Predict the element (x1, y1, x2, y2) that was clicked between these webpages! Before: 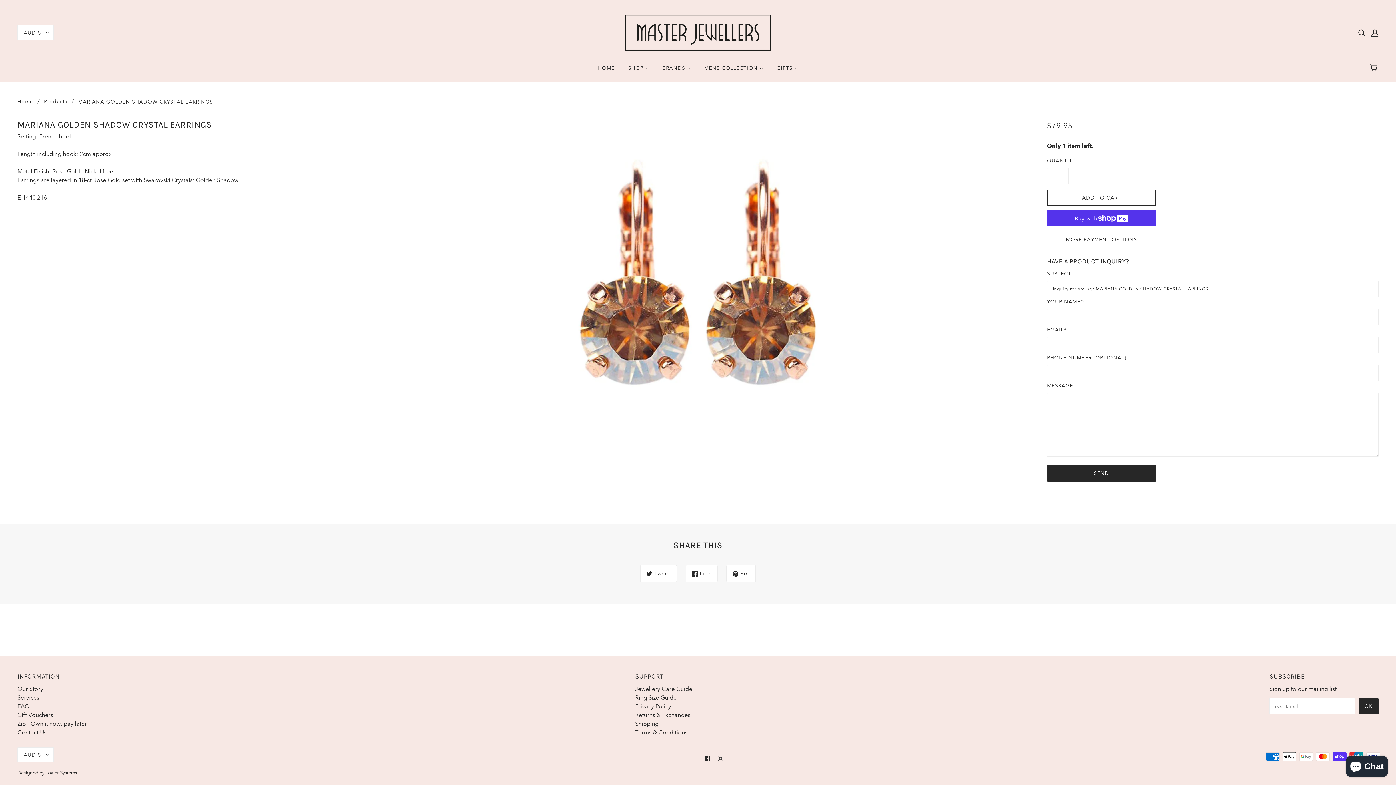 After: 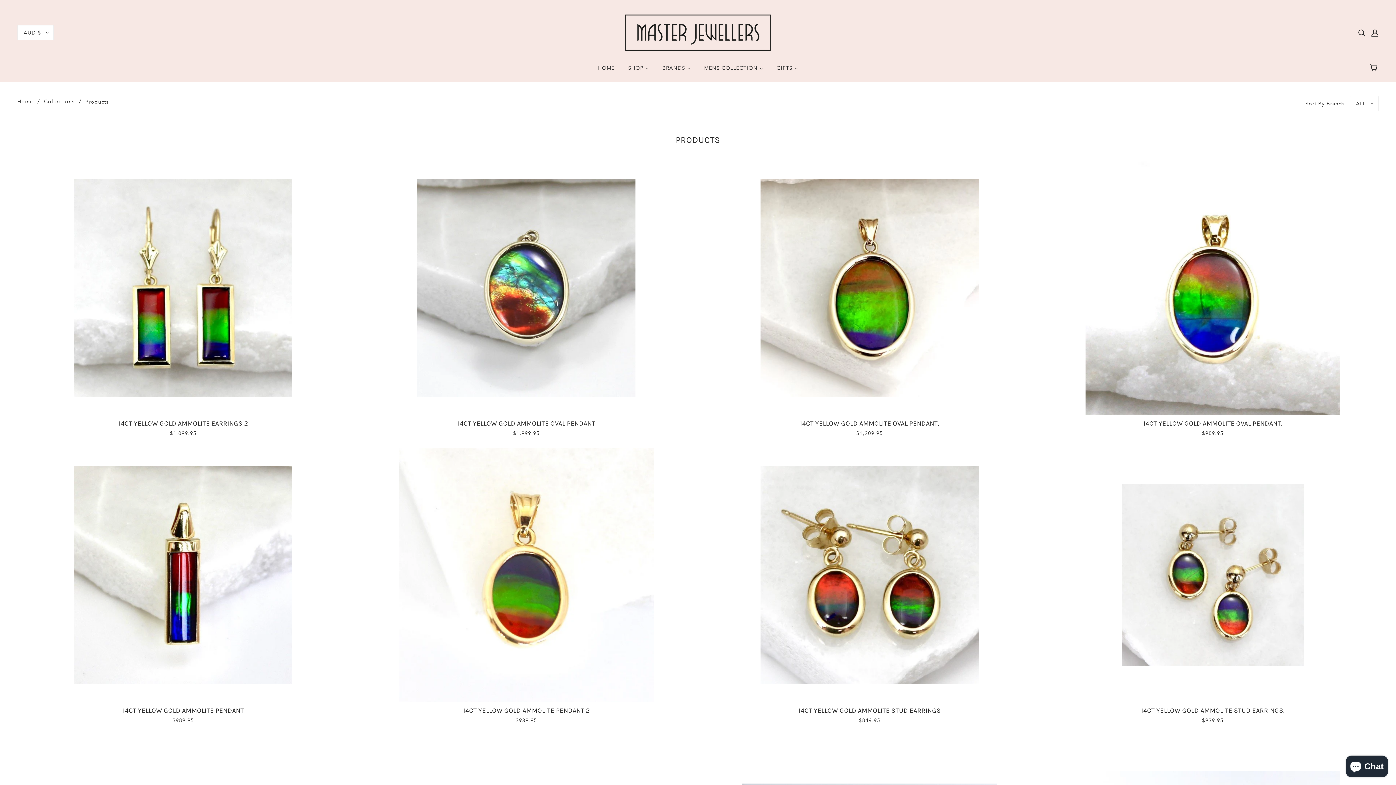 Action: label: Products bbox: (44, 98, 67, 104)